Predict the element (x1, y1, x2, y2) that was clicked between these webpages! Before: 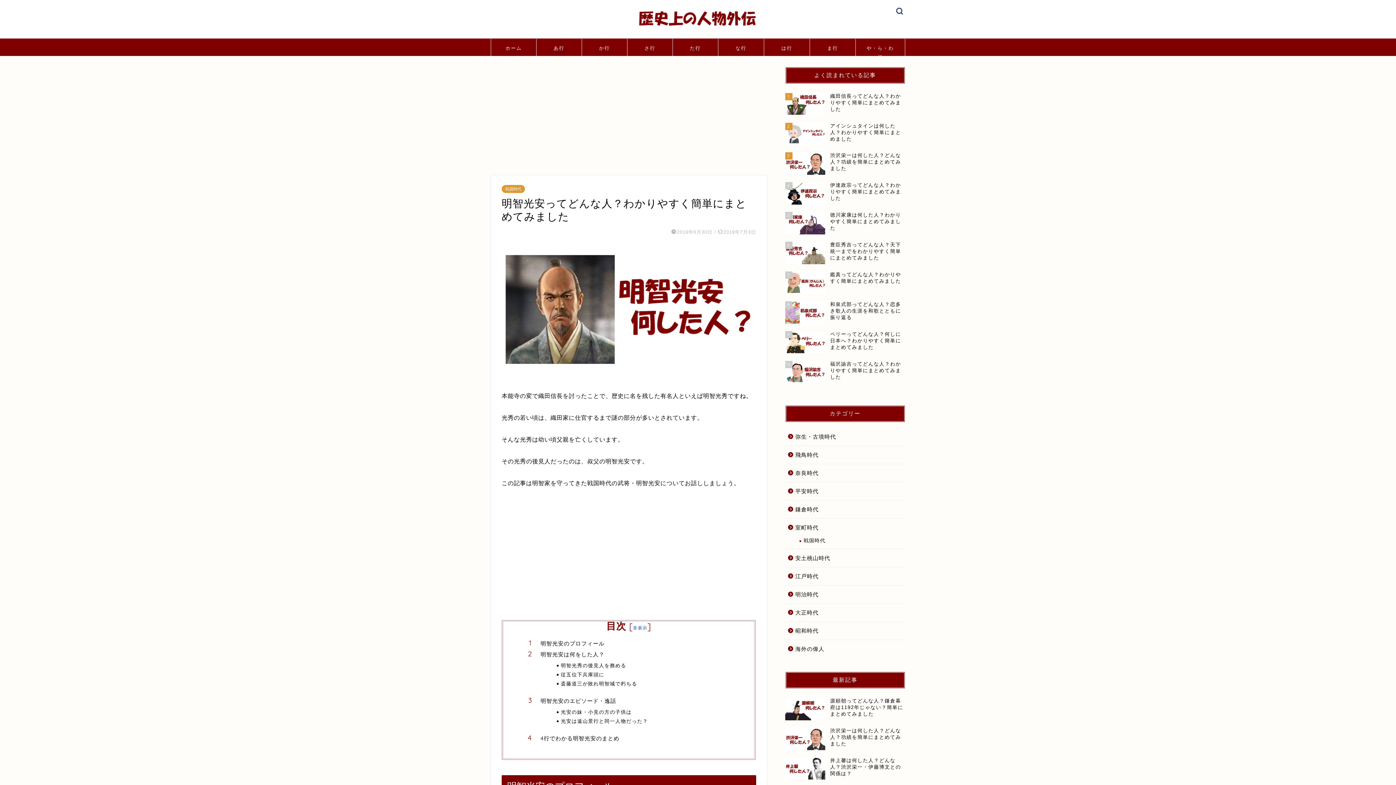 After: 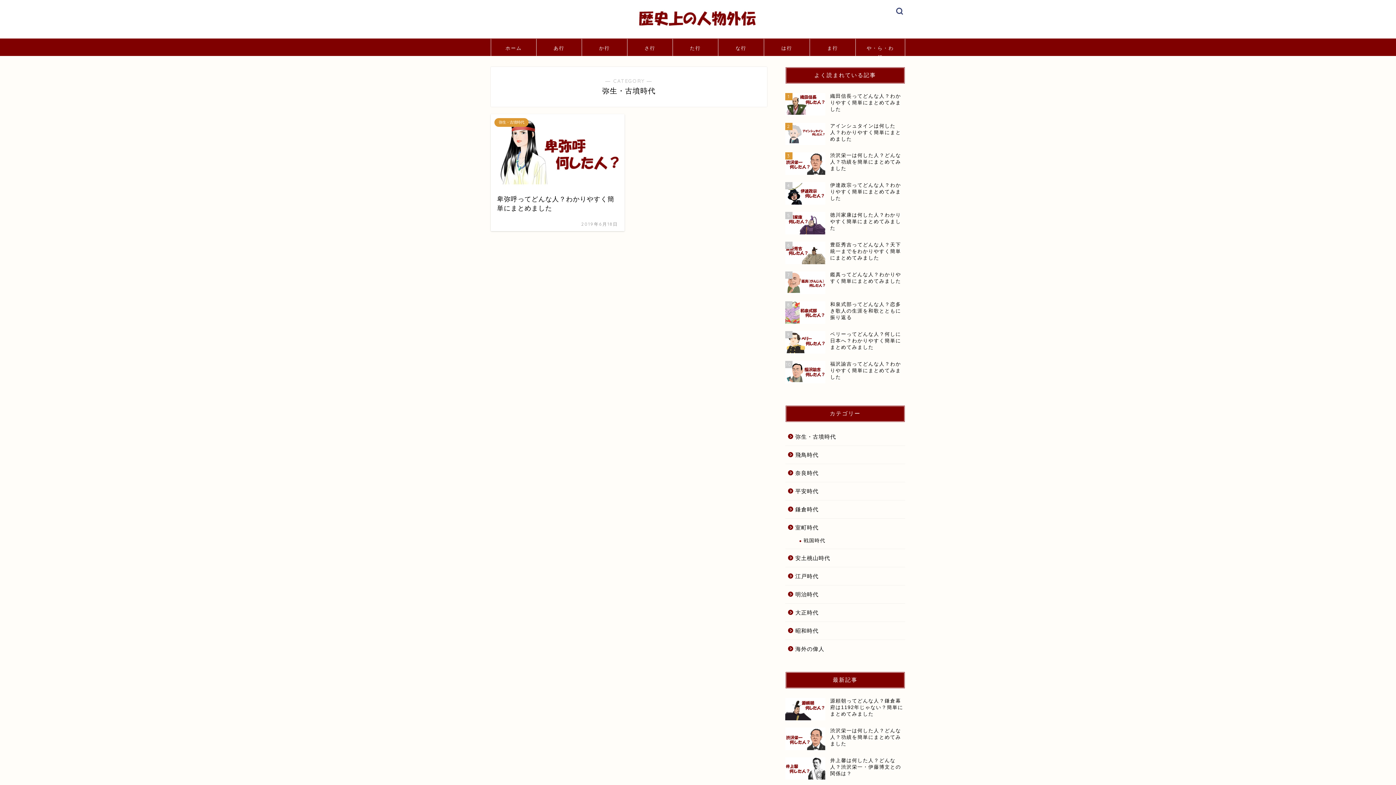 Action: label: 弥生・古墳時代 bbox: (785, 427, 904, 445)